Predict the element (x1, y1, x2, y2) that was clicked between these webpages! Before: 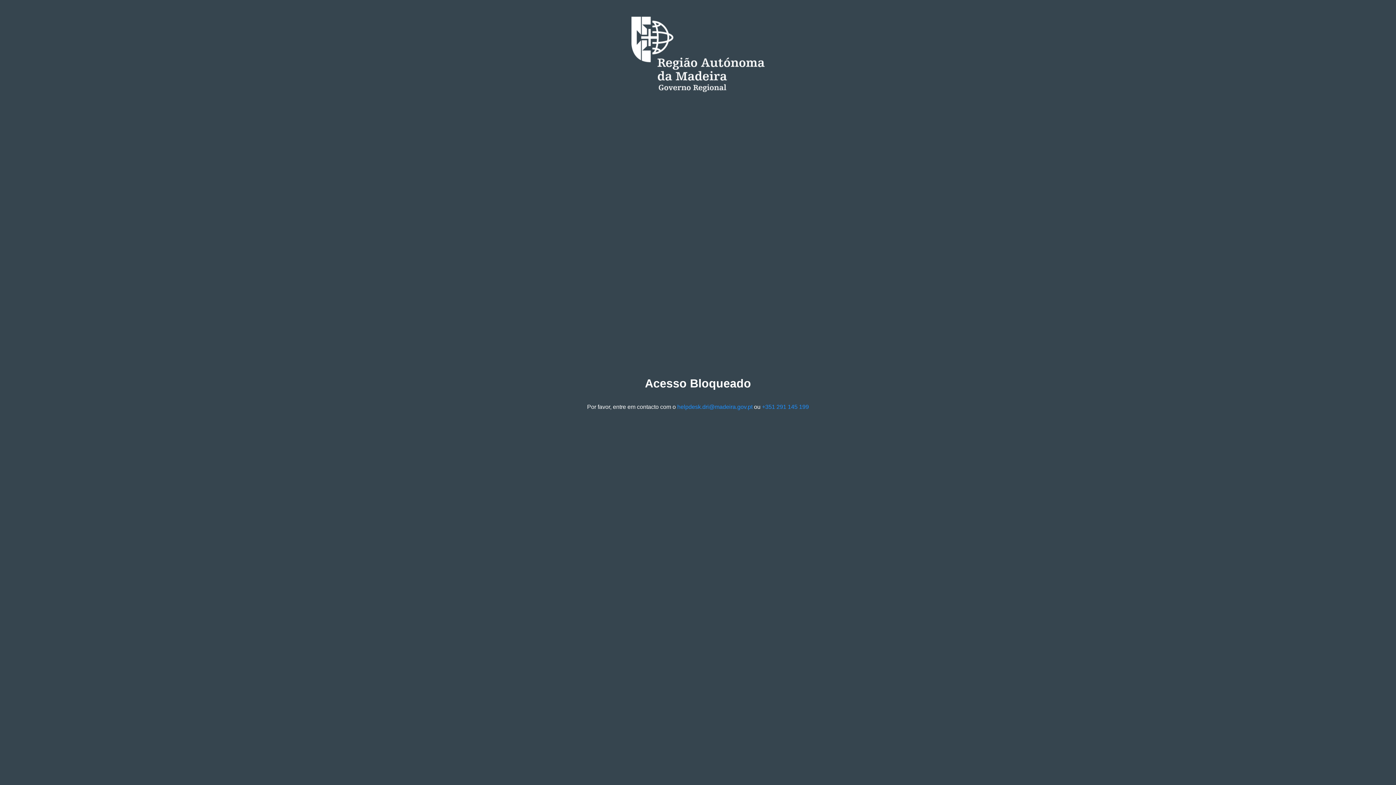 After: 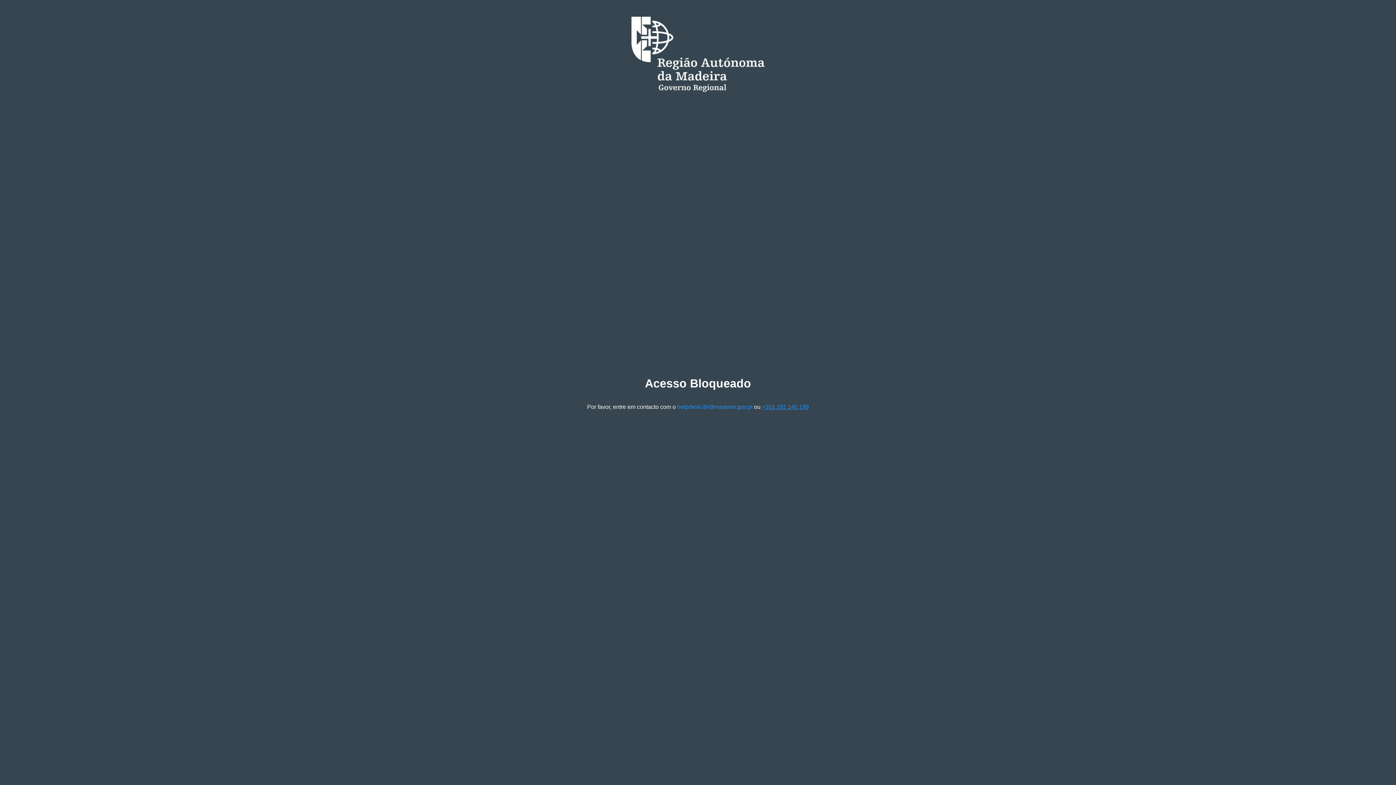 Action: label: +351 291 145 199 bbox: (762, 403, 809, 410)